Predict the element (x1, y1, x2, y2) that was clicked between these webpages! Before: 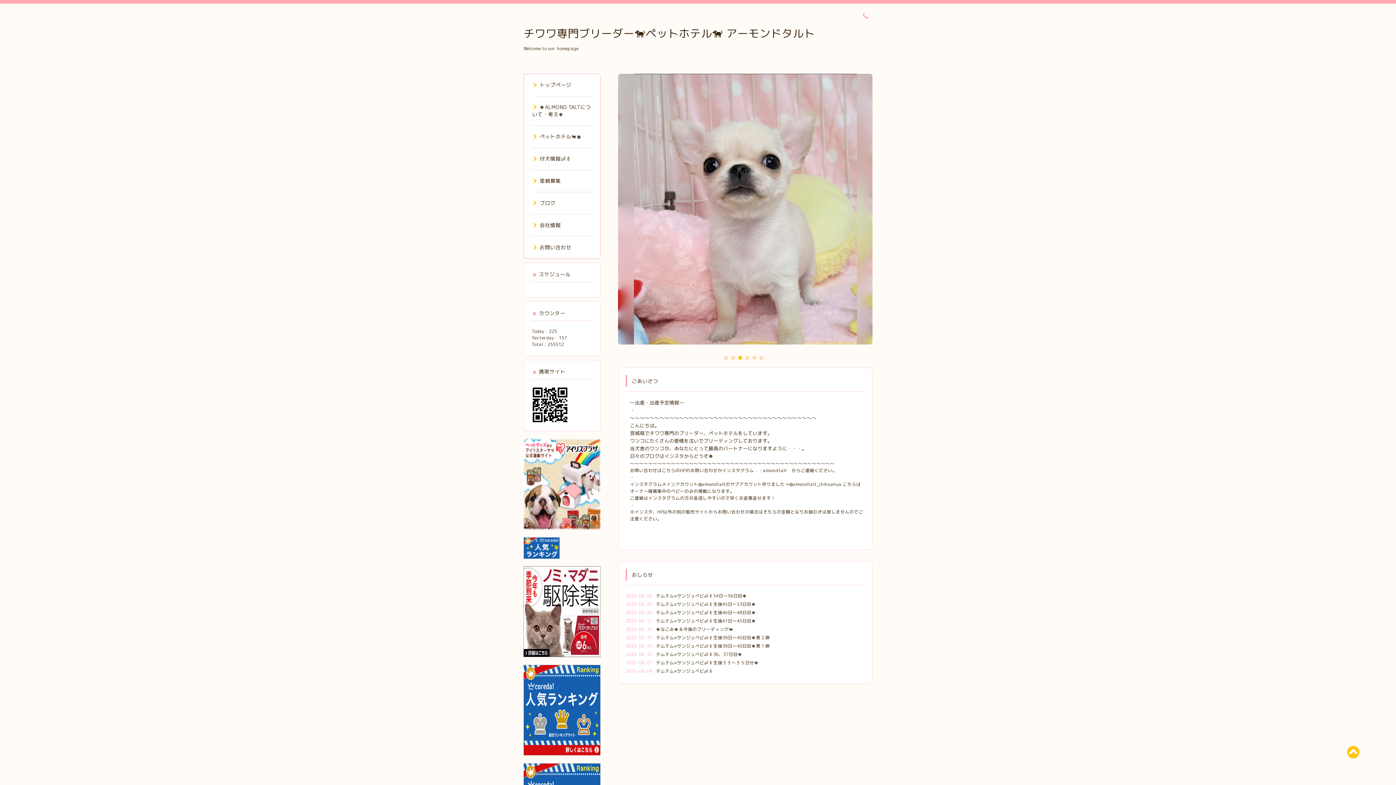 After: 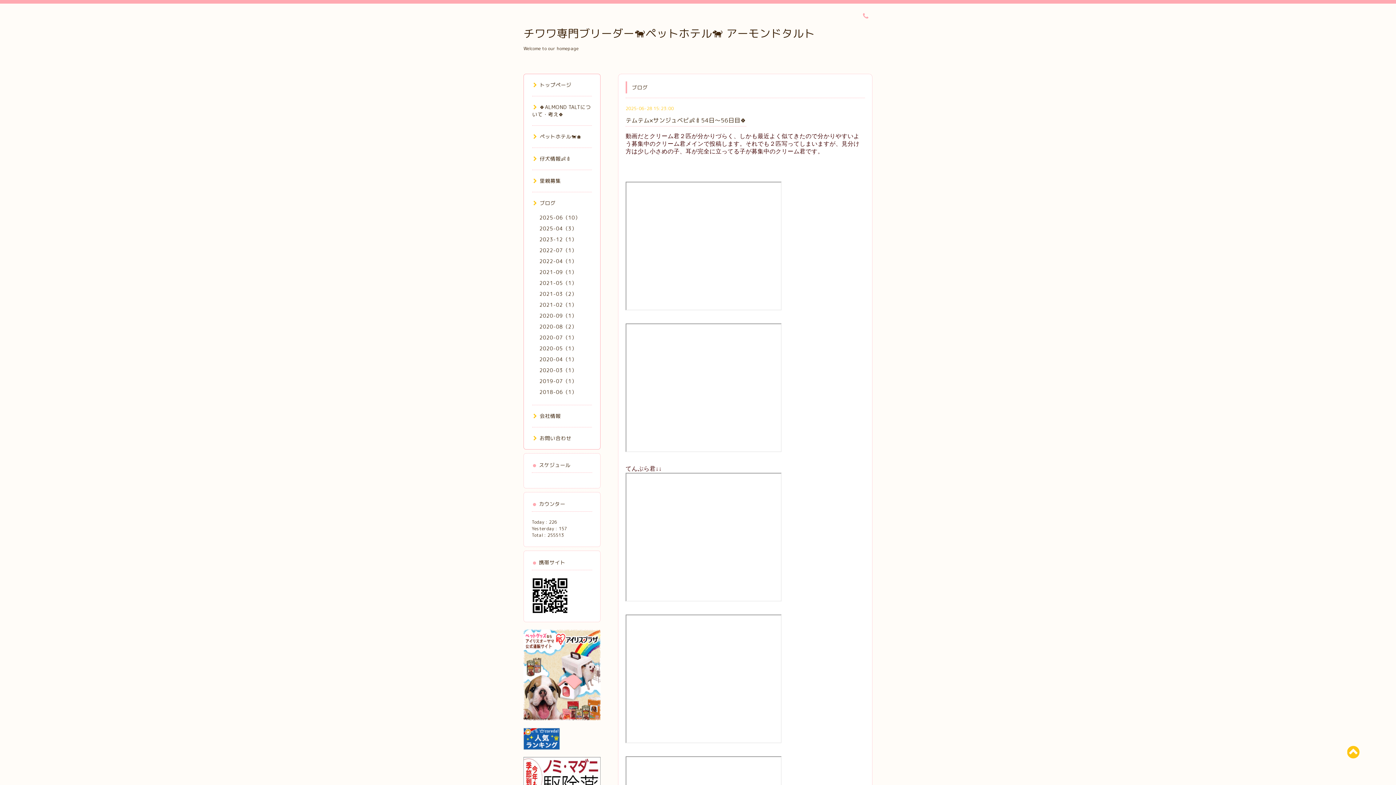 Action: label: テムテム×サンジュベビ👶🍼54日〜56日目🍀 bbox: (656, 592, 747, 599)